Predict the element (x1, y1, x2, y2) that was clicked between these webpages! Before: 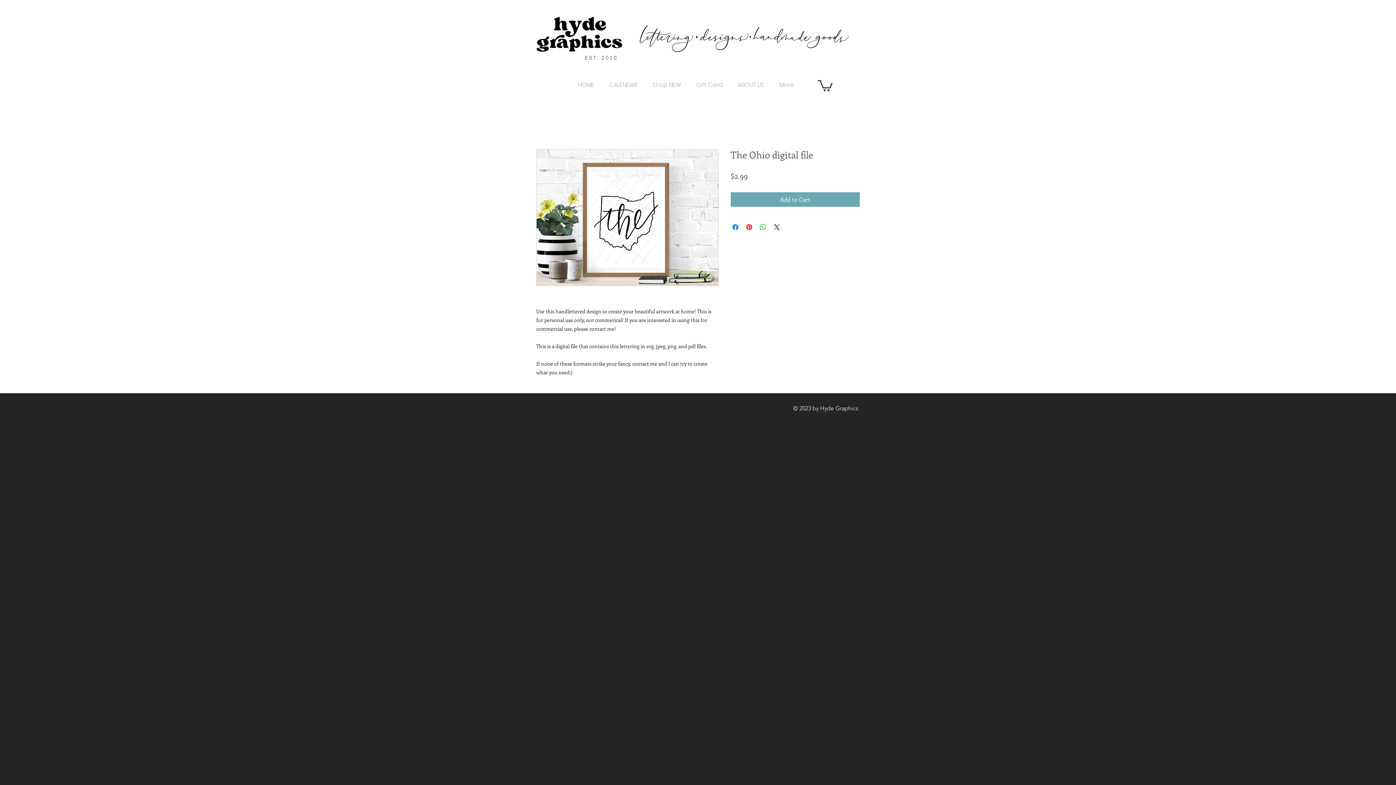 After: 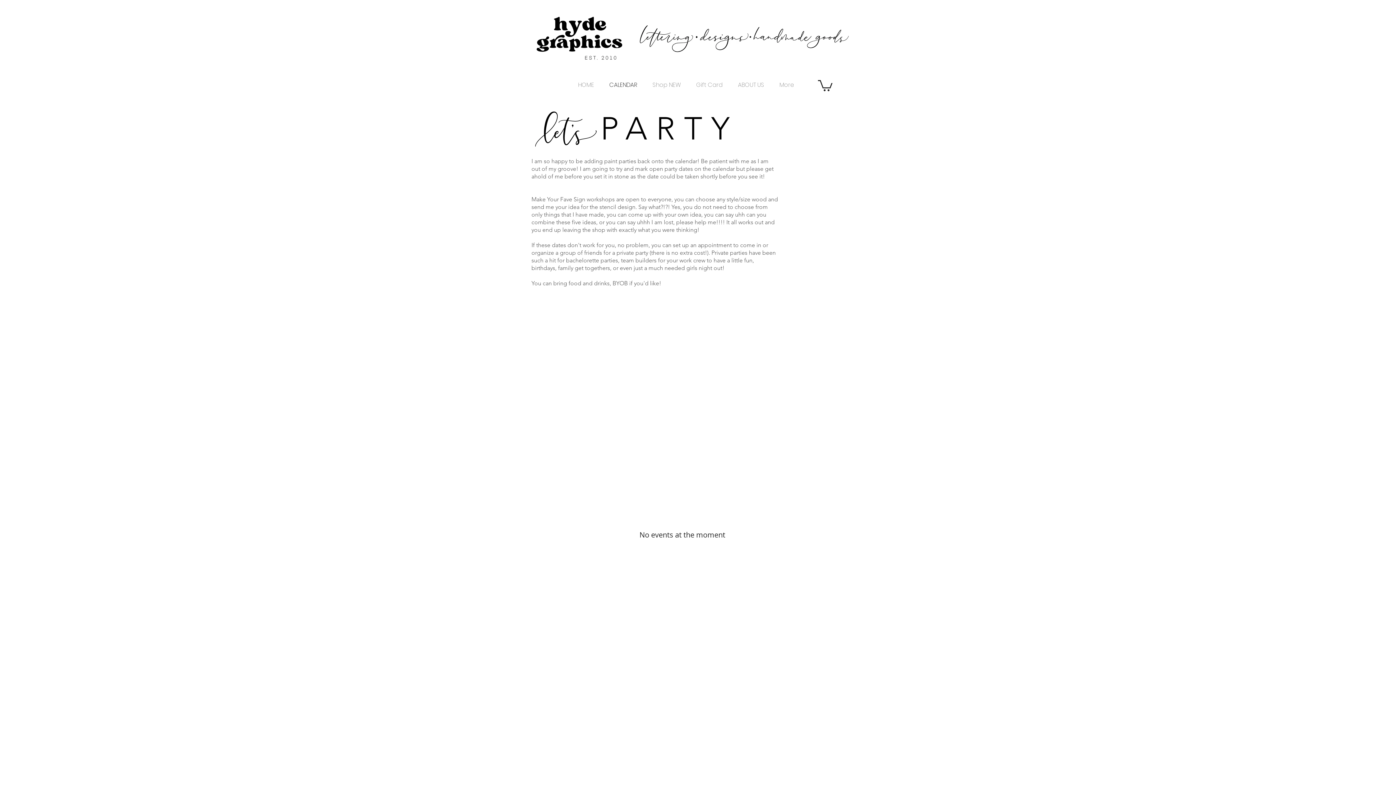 Action: bbox: (601, 77, 645, 92) label: CALENDAR